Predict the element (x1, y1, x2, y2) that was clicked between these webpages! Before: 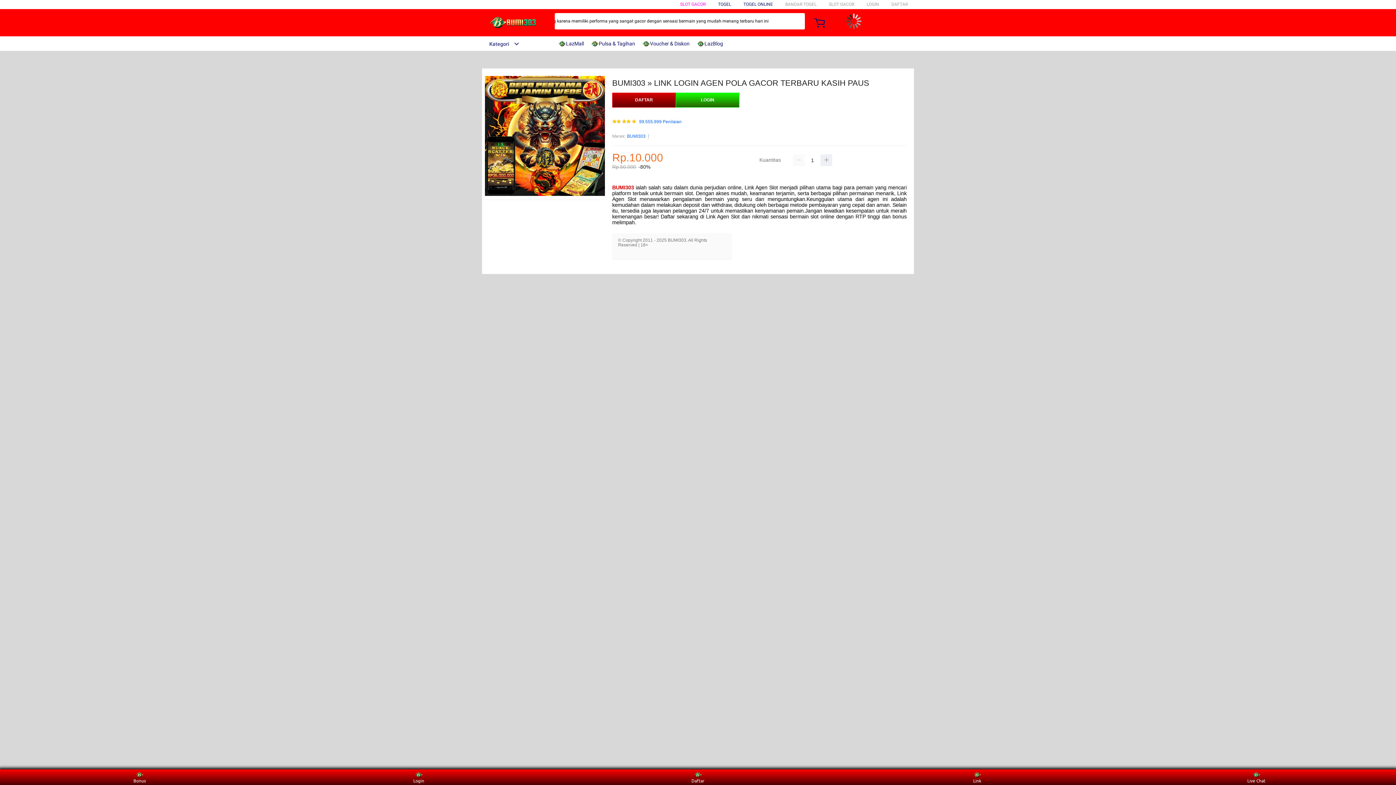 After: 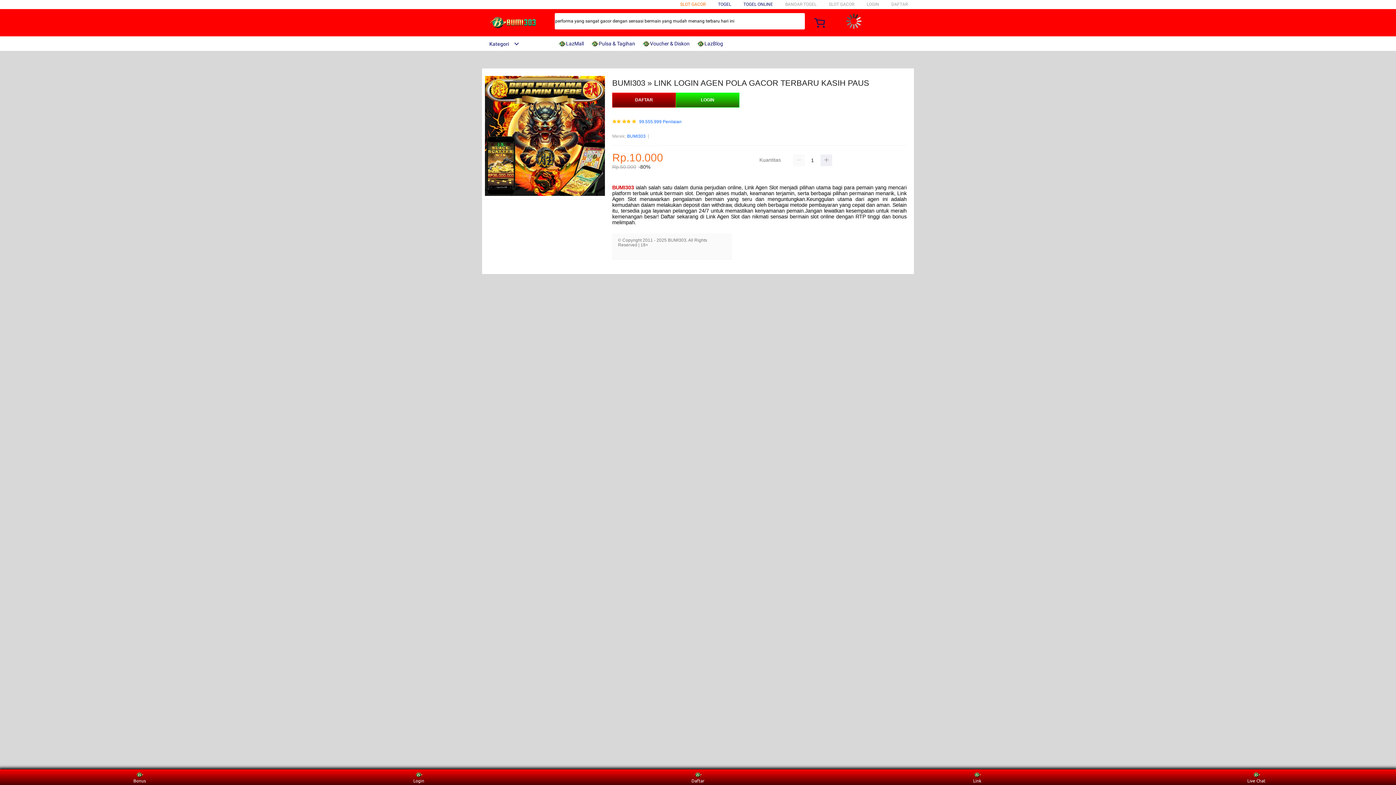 Action: bbox: (680, 1, 705, 6) label: SLOT GACOR